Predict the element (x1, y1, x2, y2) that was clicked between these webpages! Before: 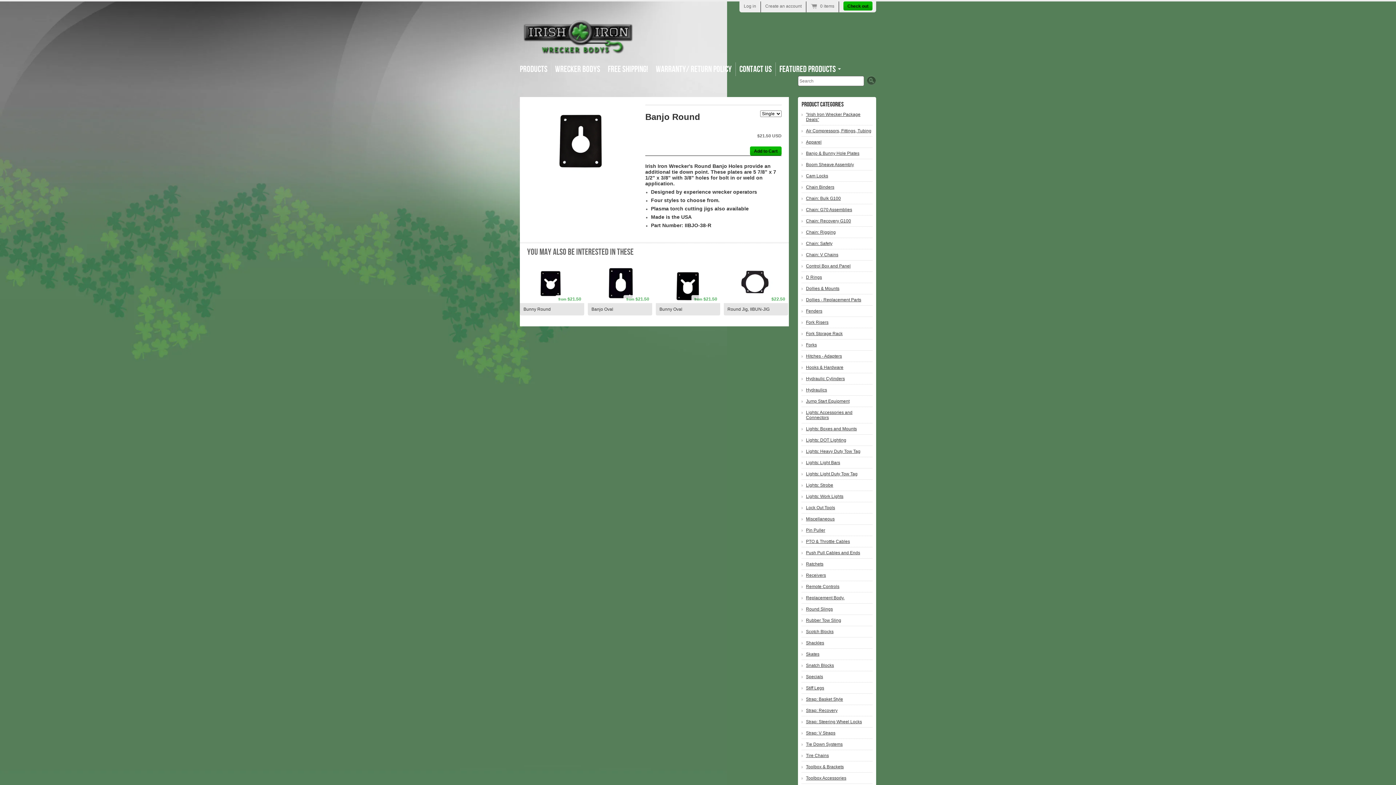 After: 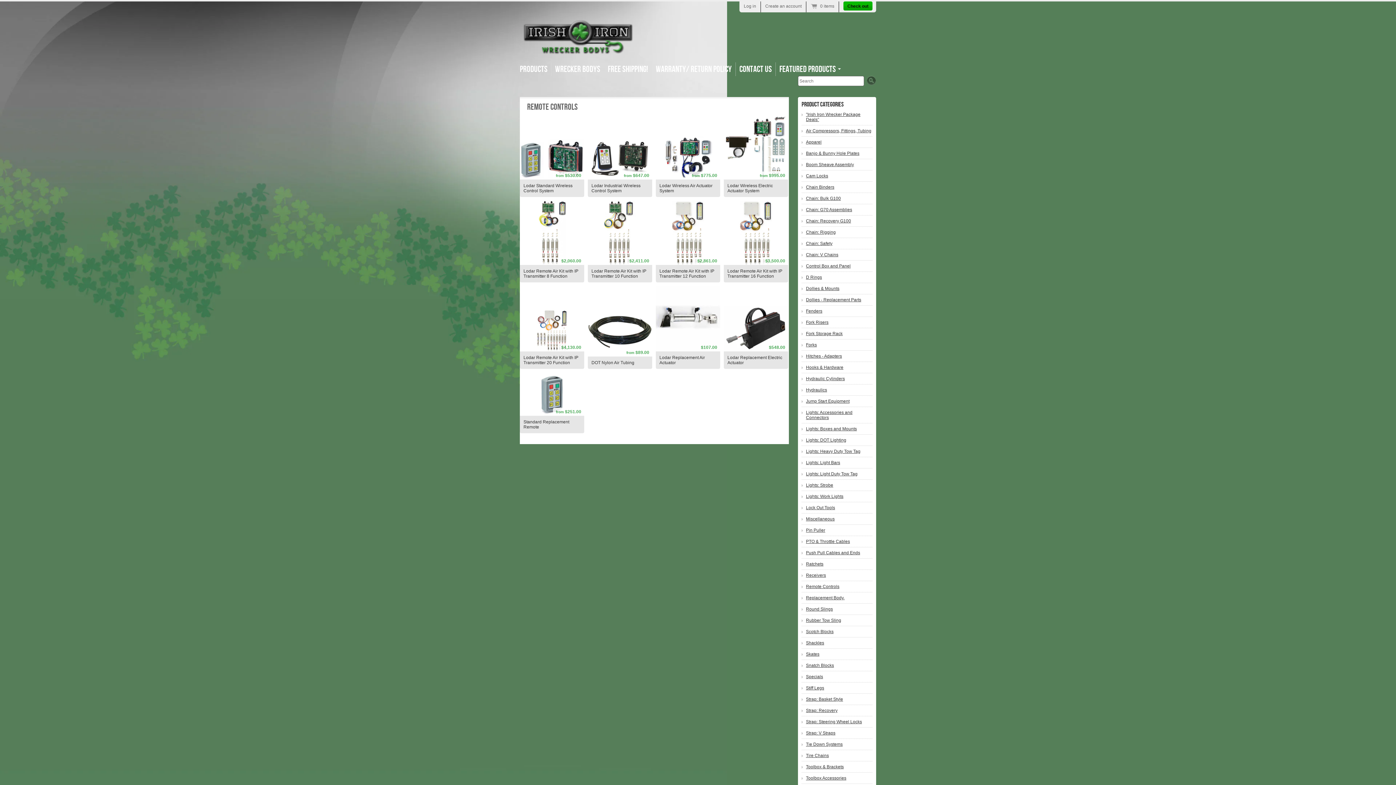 Action: label: Remote Controls bbox: (806, 584, 872, 589)